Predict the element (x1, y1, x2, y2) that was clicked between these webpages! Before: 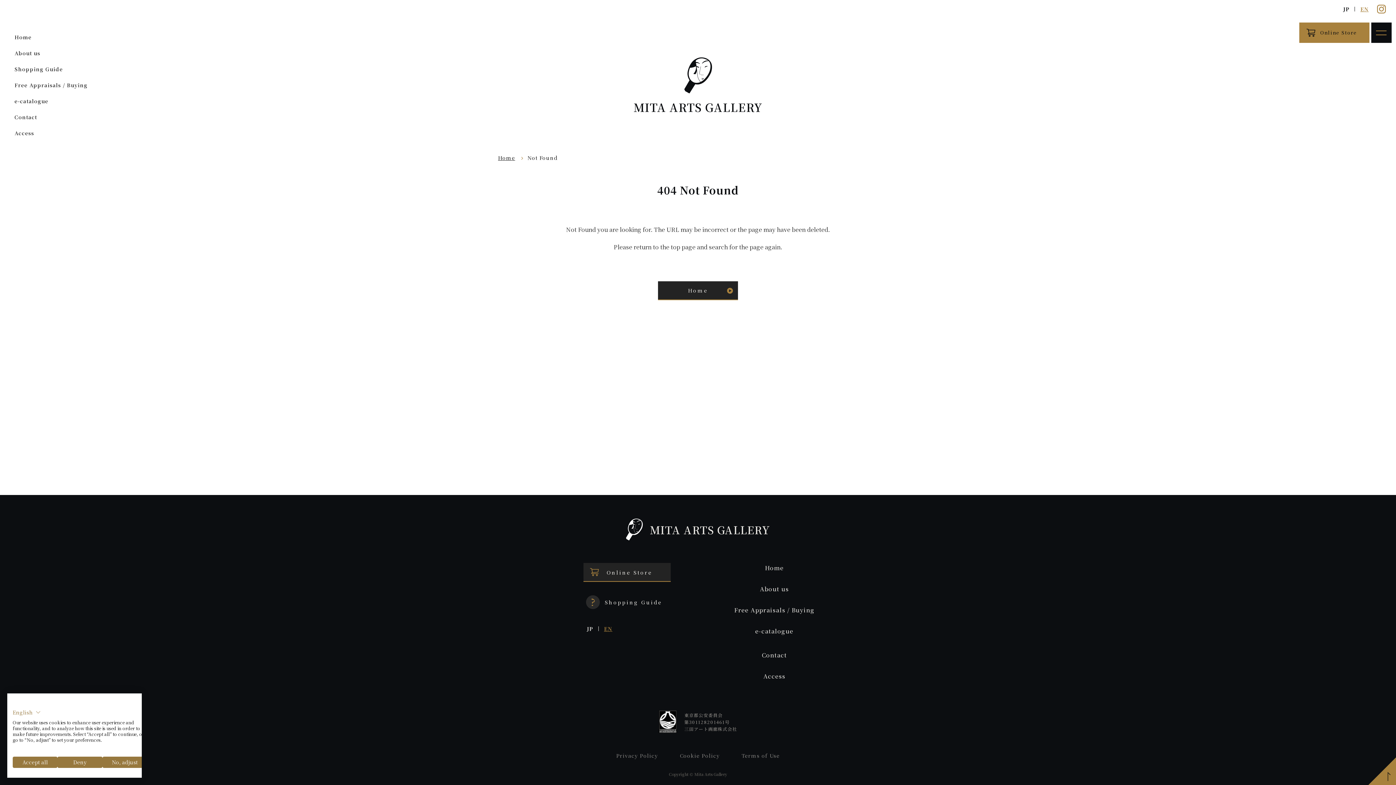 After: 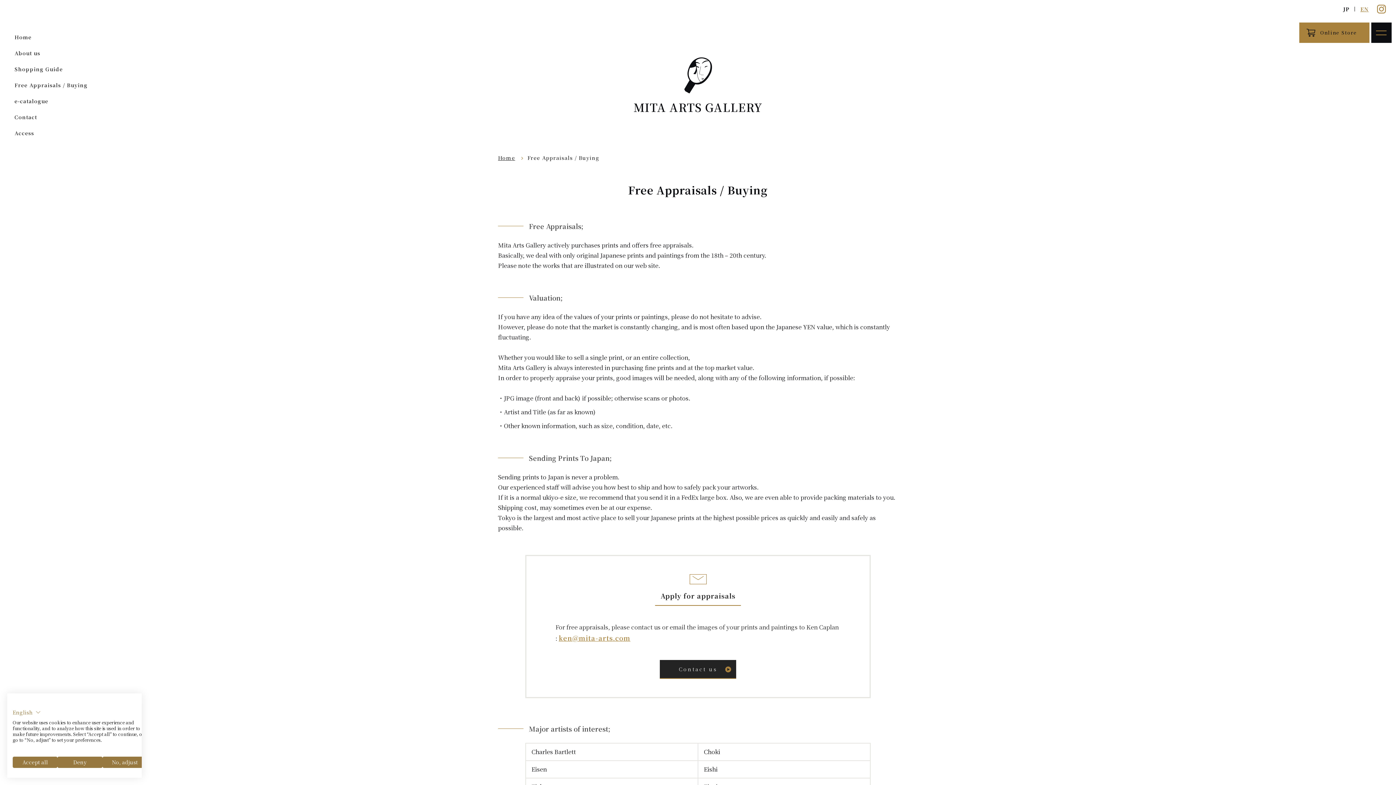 Action: label: Free Appraisals / Buying bbox: (734, 605, 814, 615)